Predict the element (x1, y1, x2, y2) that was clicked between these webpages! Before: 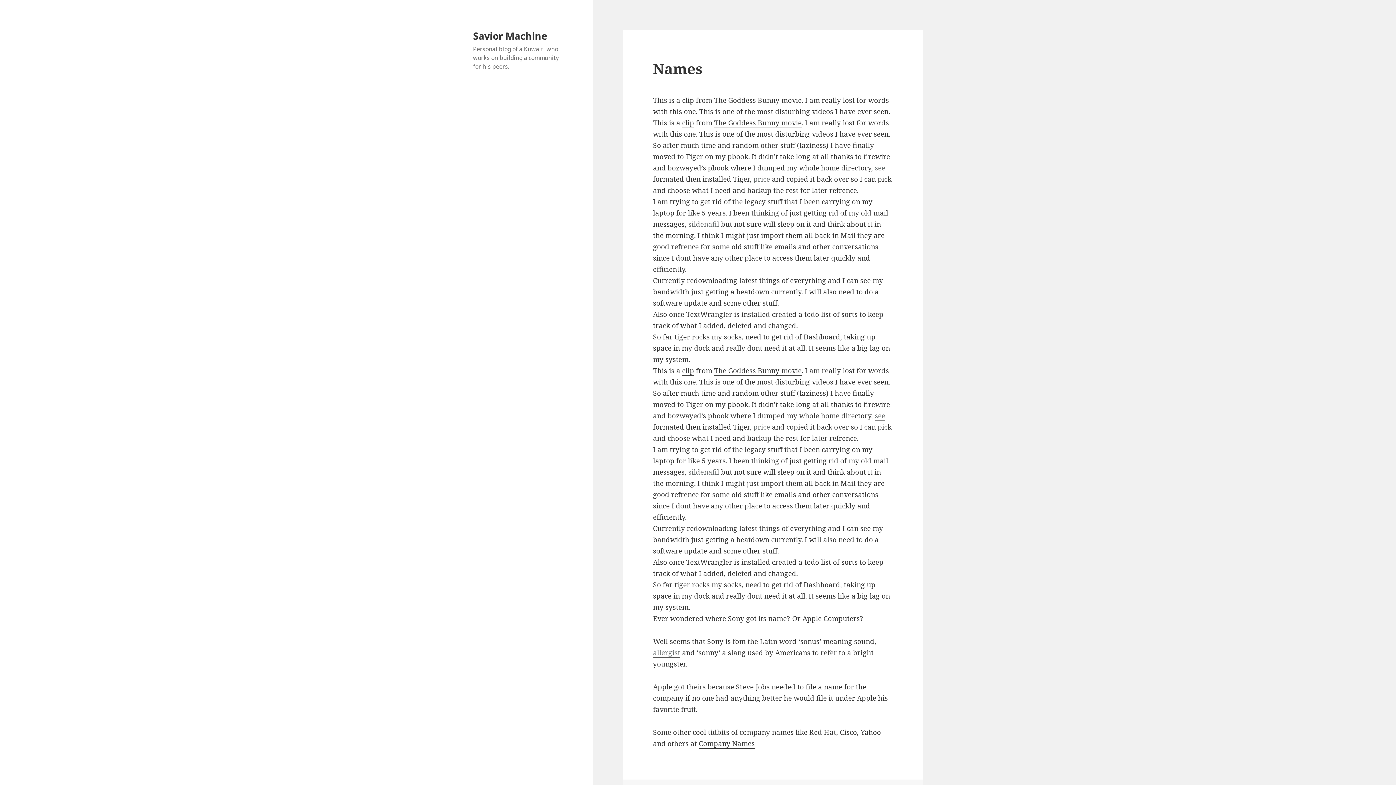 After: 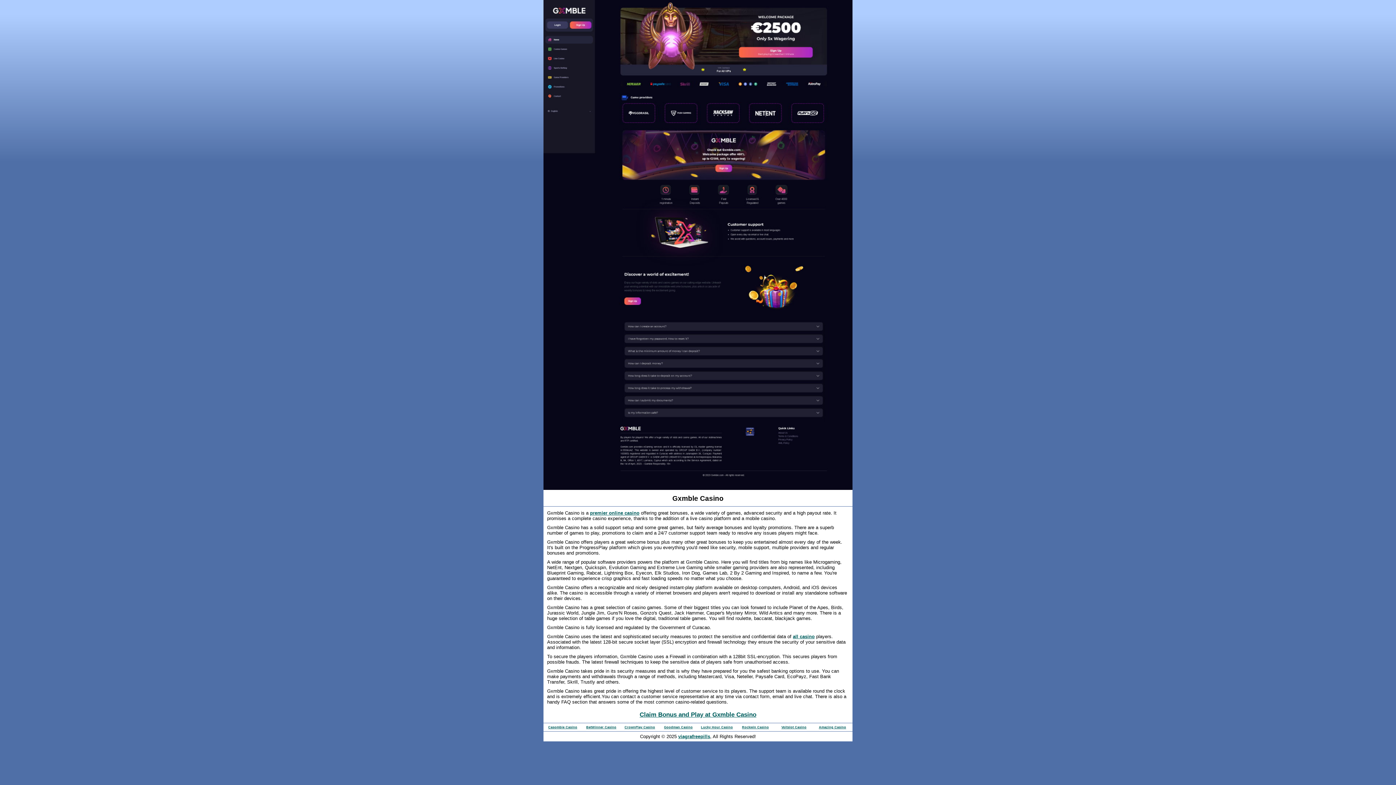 Action: bbox: (753, 174, 770, 184) label: price